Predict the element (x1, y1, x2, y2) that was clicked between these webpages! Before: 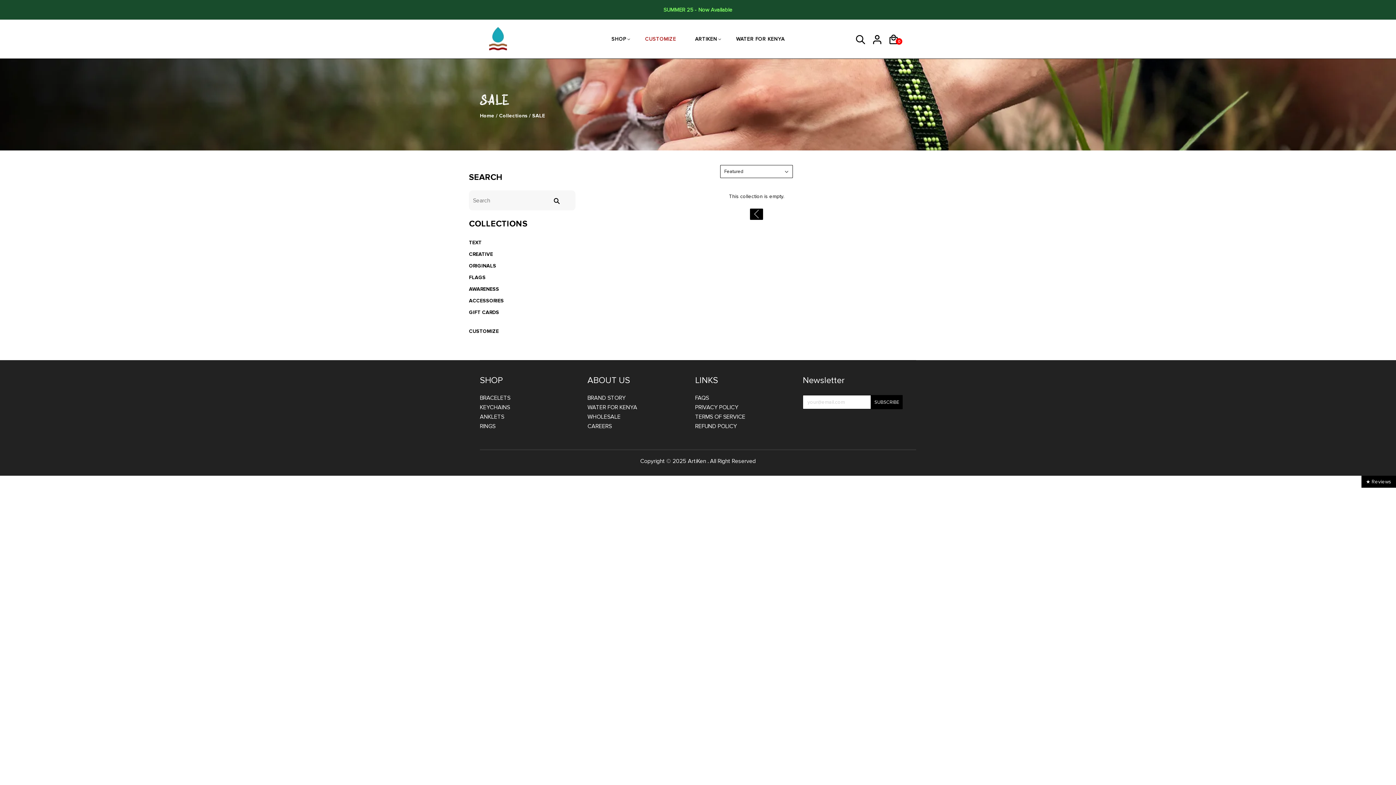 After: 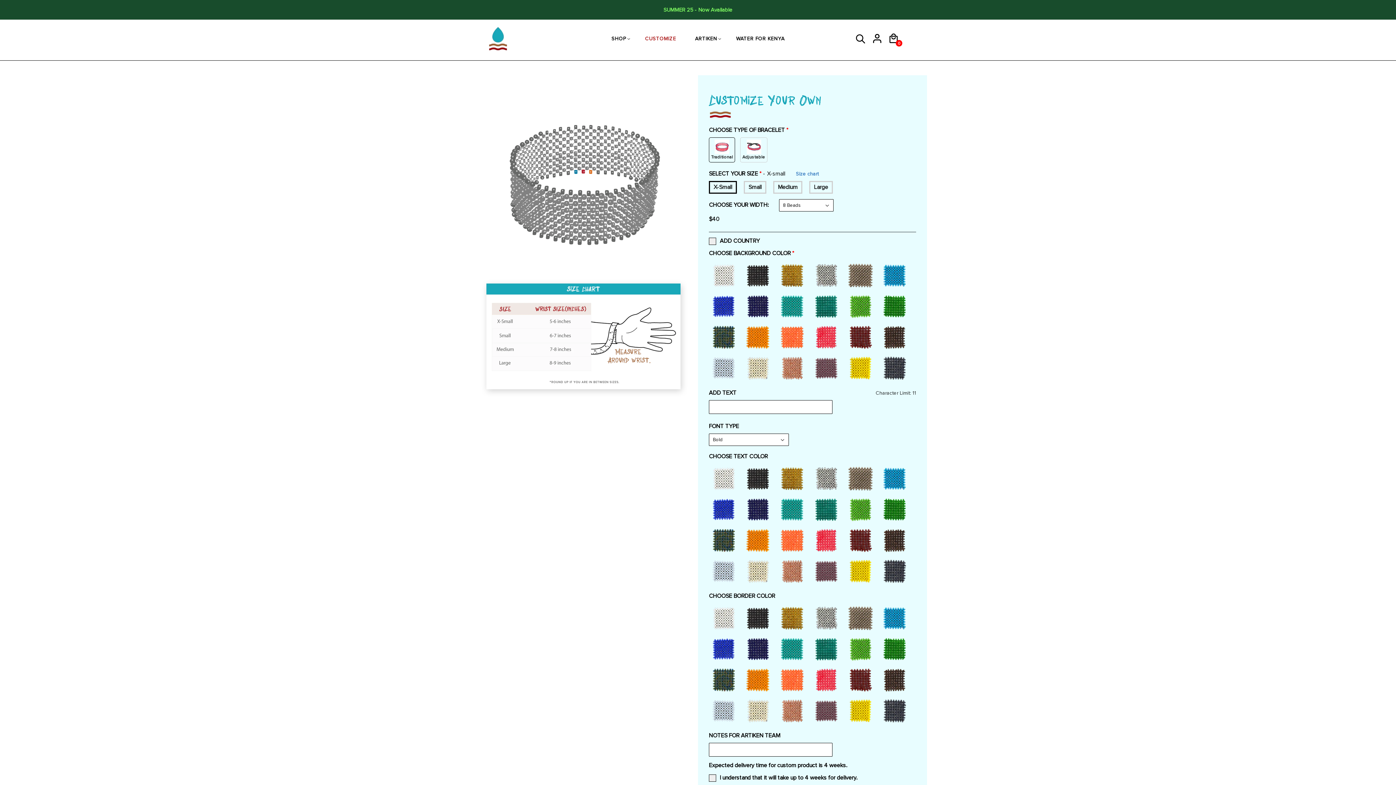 Action: bbox: (469, 328, 498, 334) label: CUSTOMIZE